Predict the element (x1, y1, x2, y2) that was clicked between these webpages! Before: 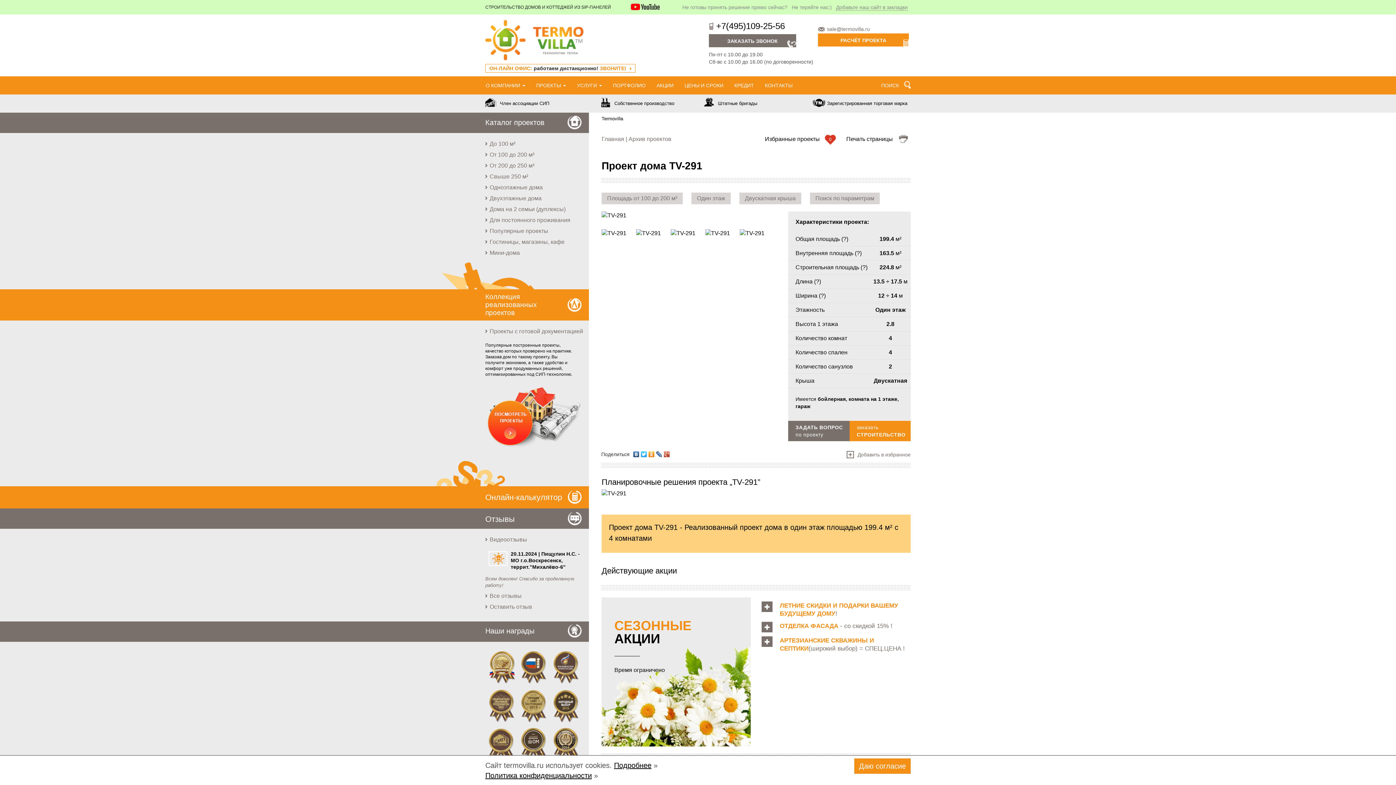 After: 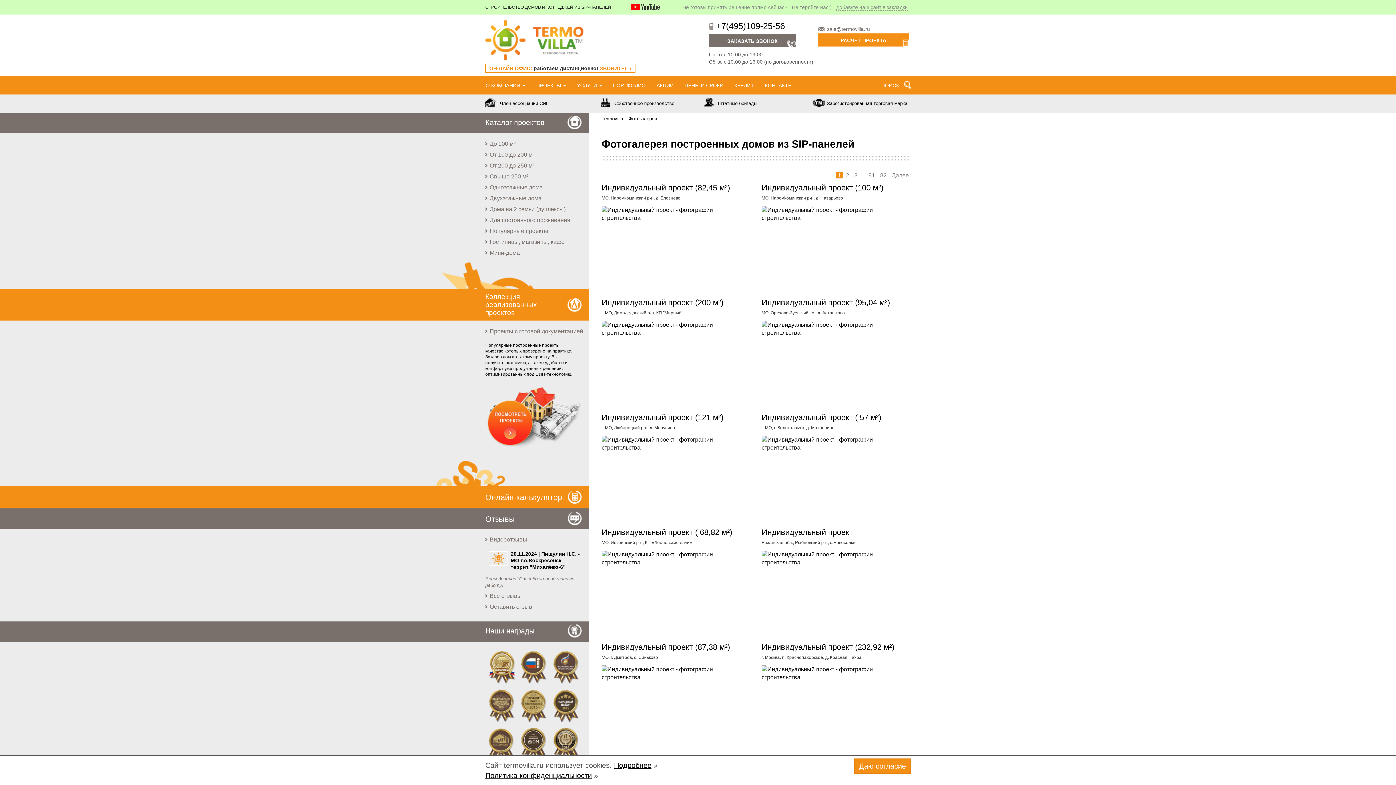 Action: label: ПОРТФОЛИО bbox: (607, 76, 651, 94)